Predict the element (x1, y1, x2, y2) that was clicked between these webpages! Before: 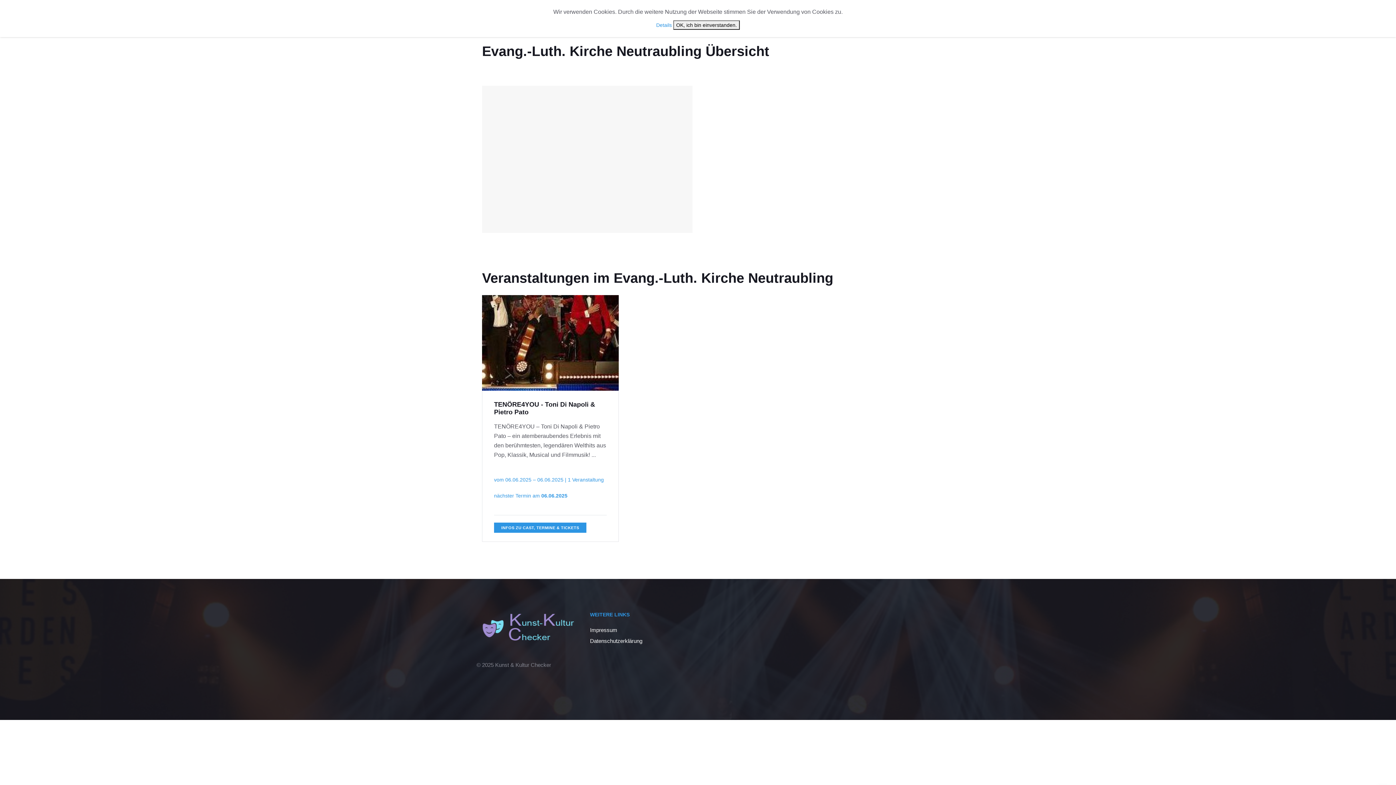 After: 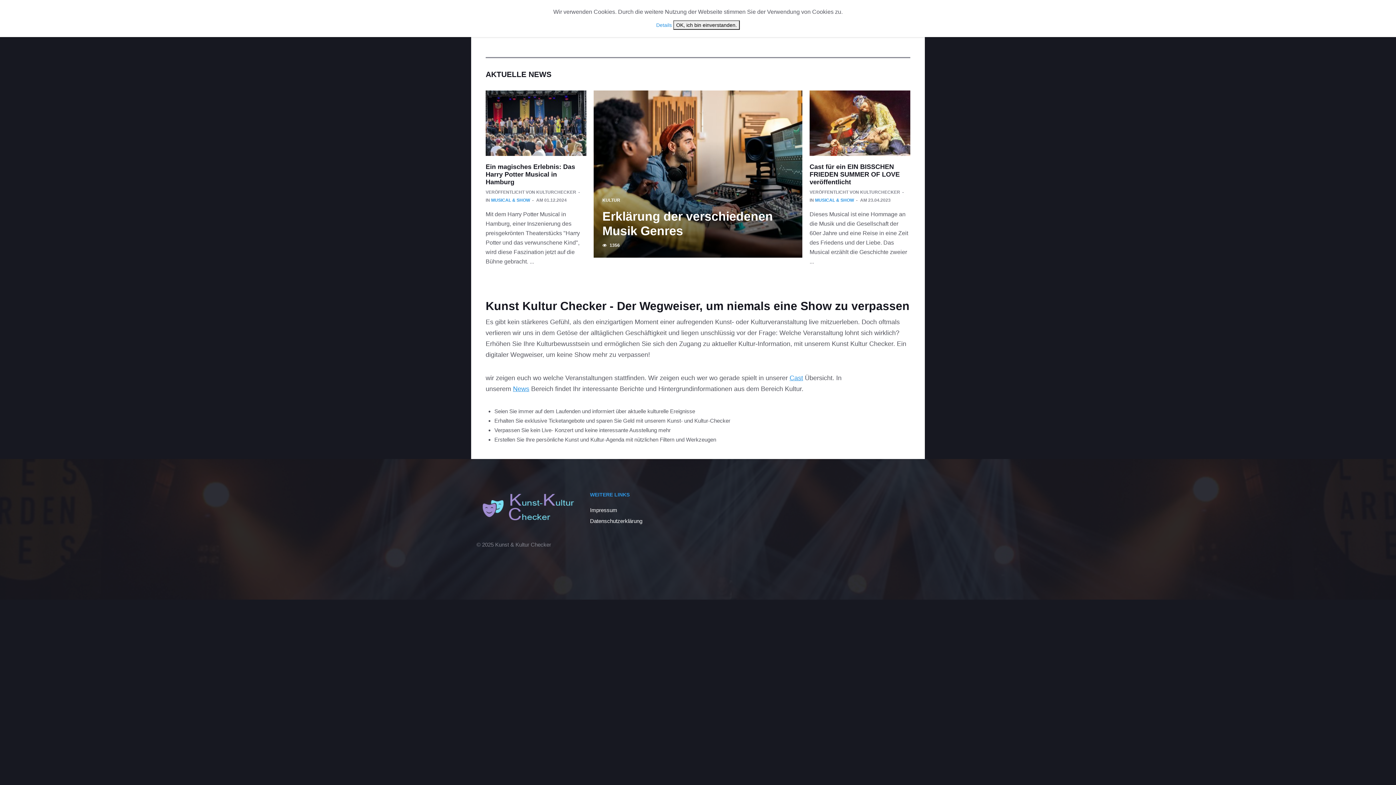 Action: bbox: (476, 612, 579, 651)